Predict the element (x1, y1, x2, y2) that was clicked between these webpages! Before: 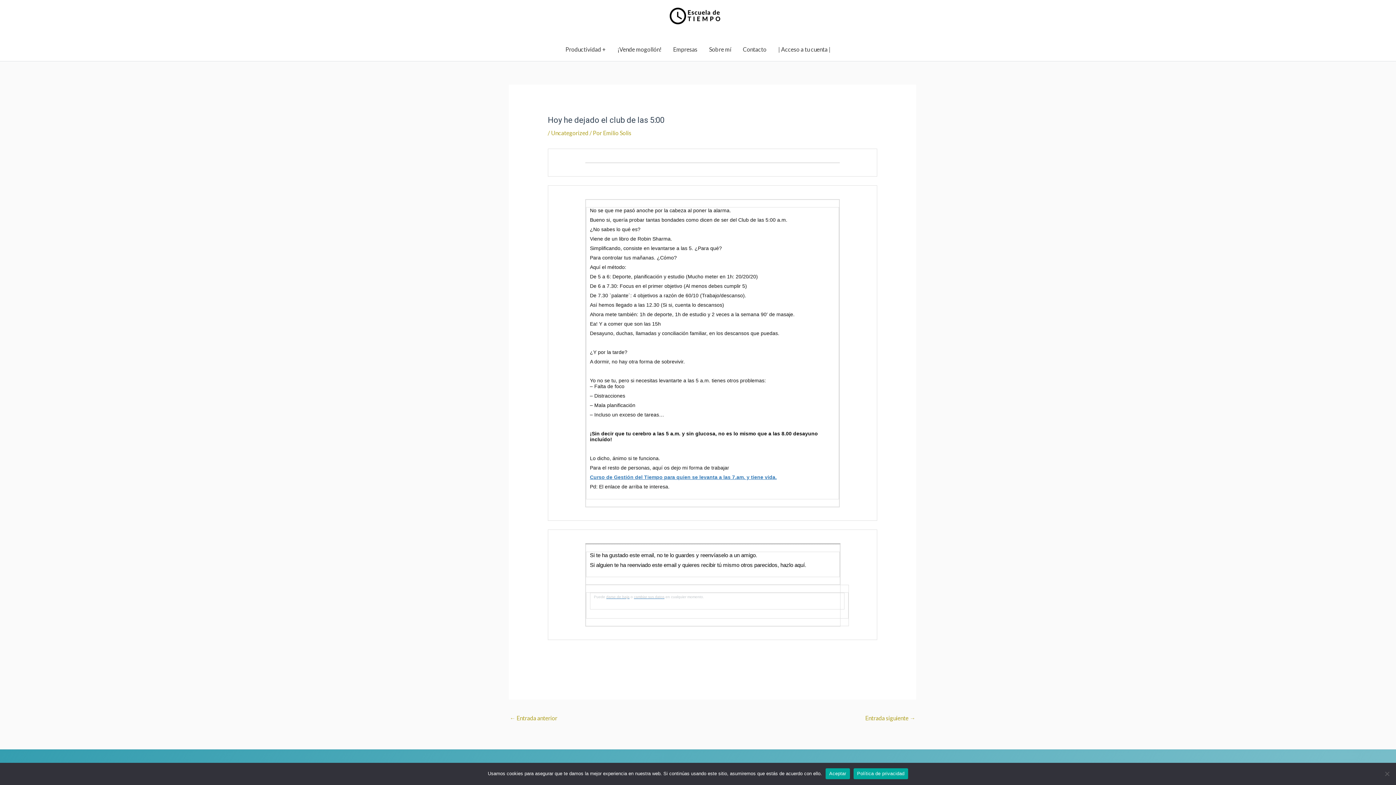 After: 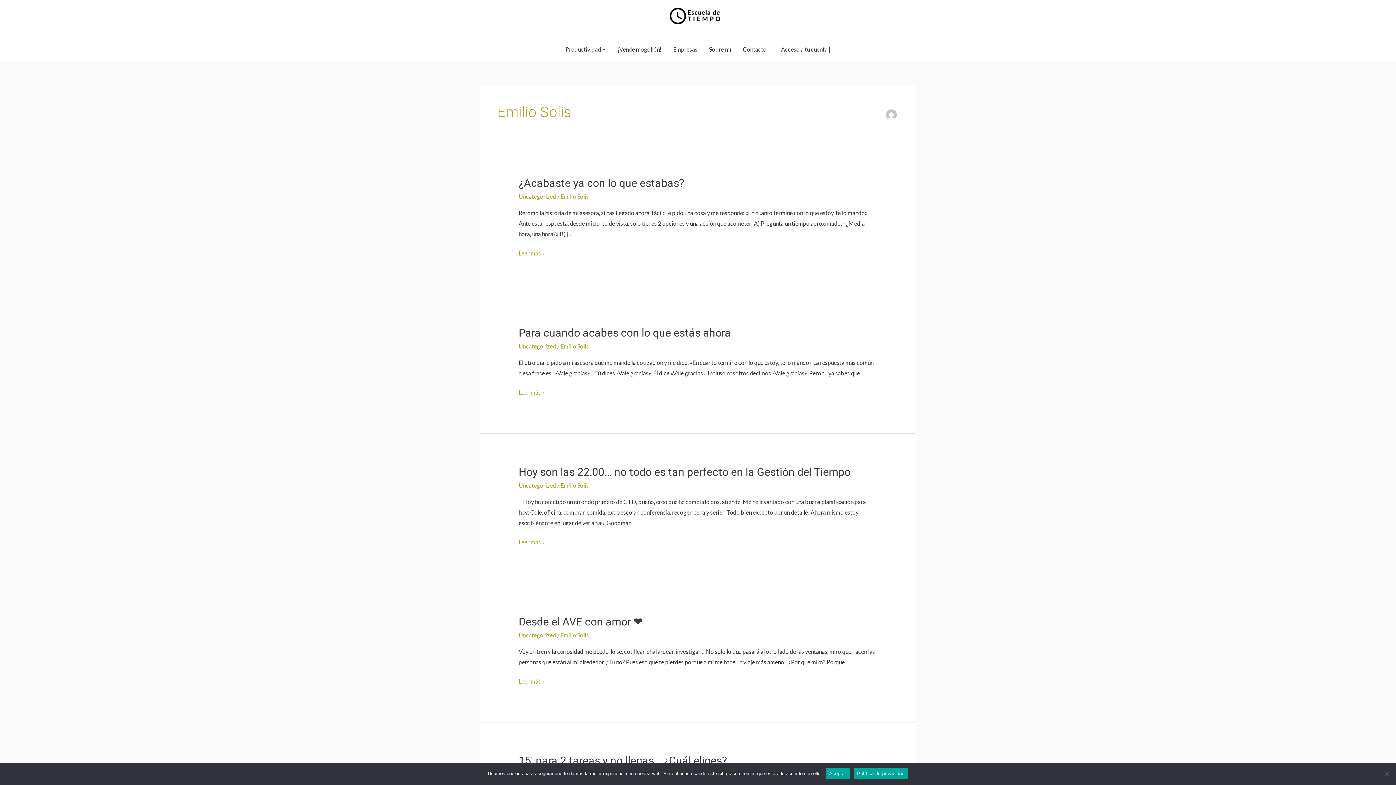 Action: label: Emilio Solis bbox: (603, 129, 631, 136)